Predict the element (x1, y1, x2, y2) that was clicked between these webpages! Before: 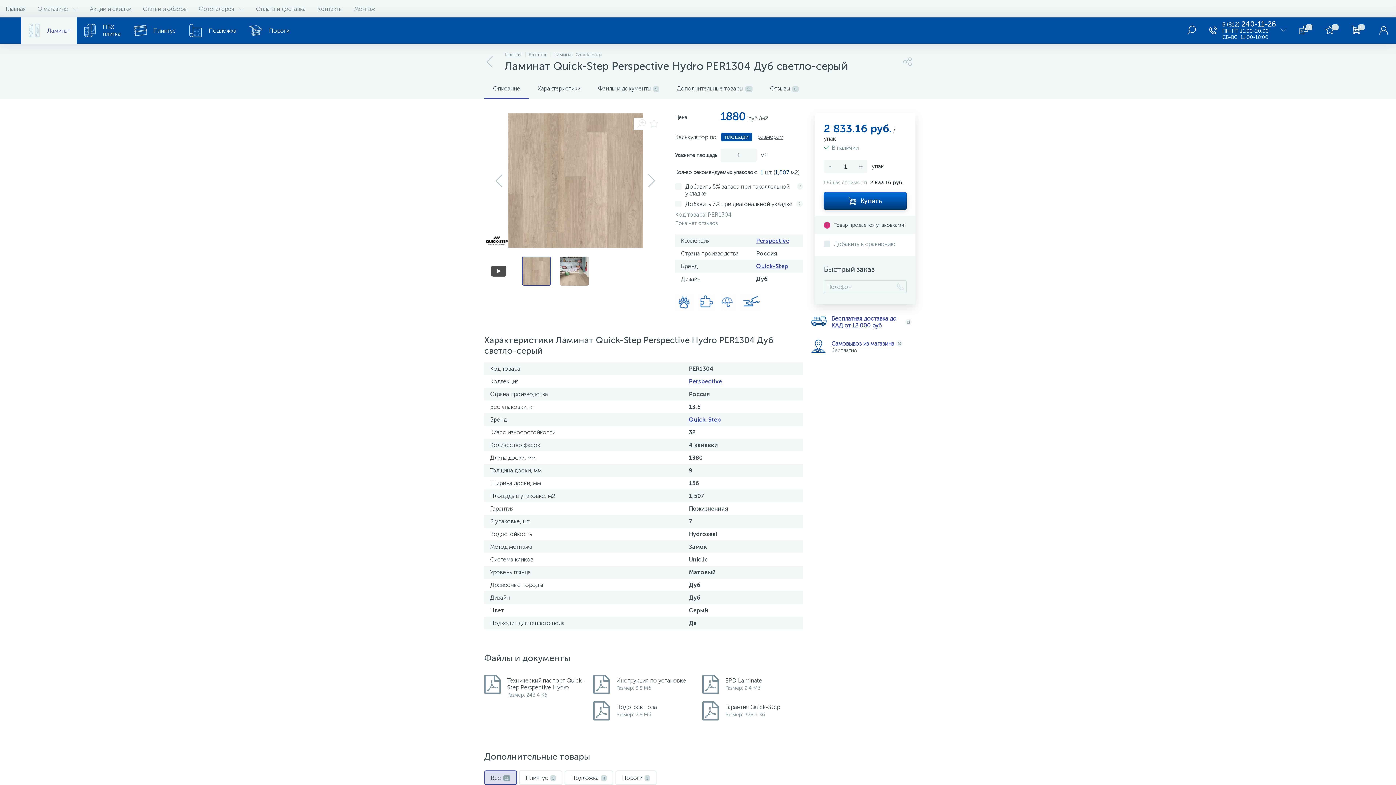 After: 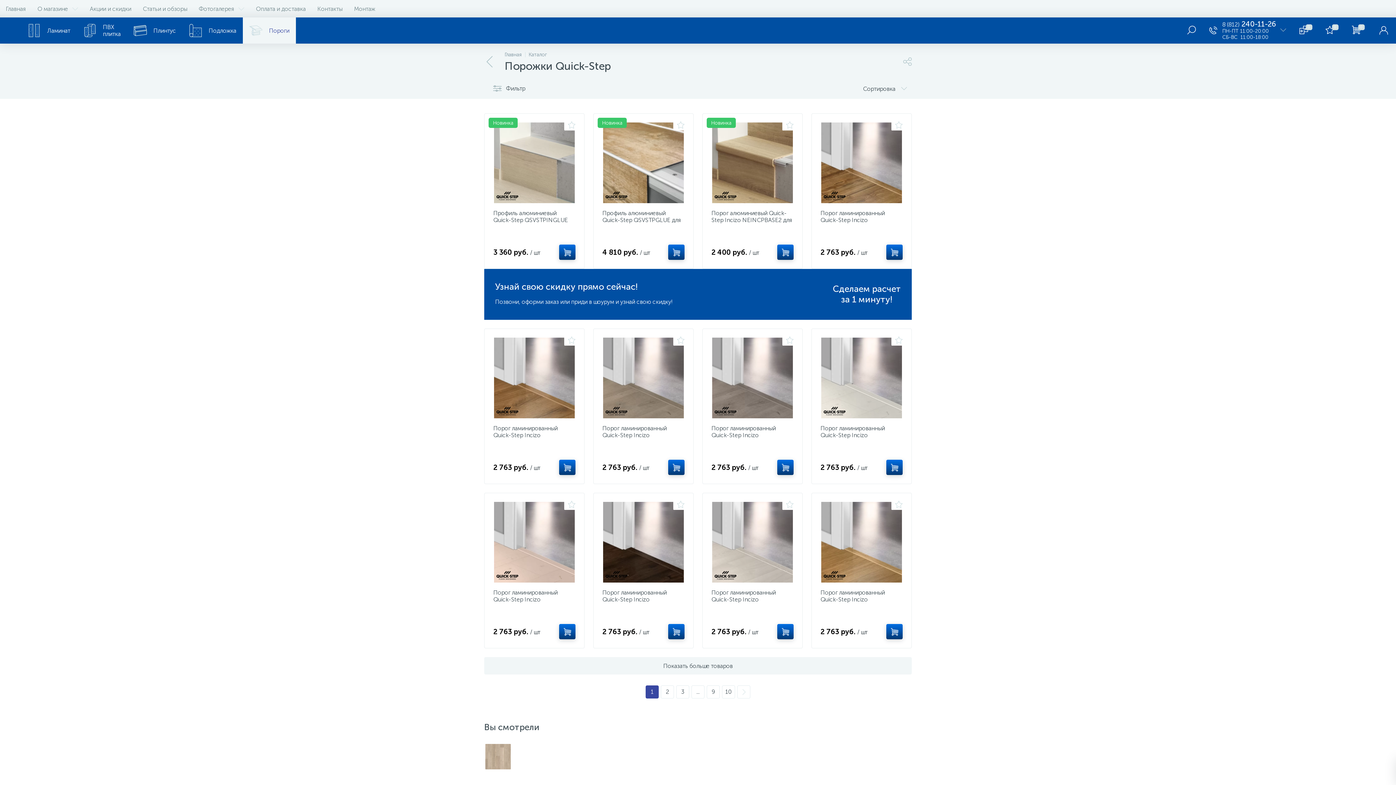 Action: label: Пороги bbox: (242, 17, 296, 43)